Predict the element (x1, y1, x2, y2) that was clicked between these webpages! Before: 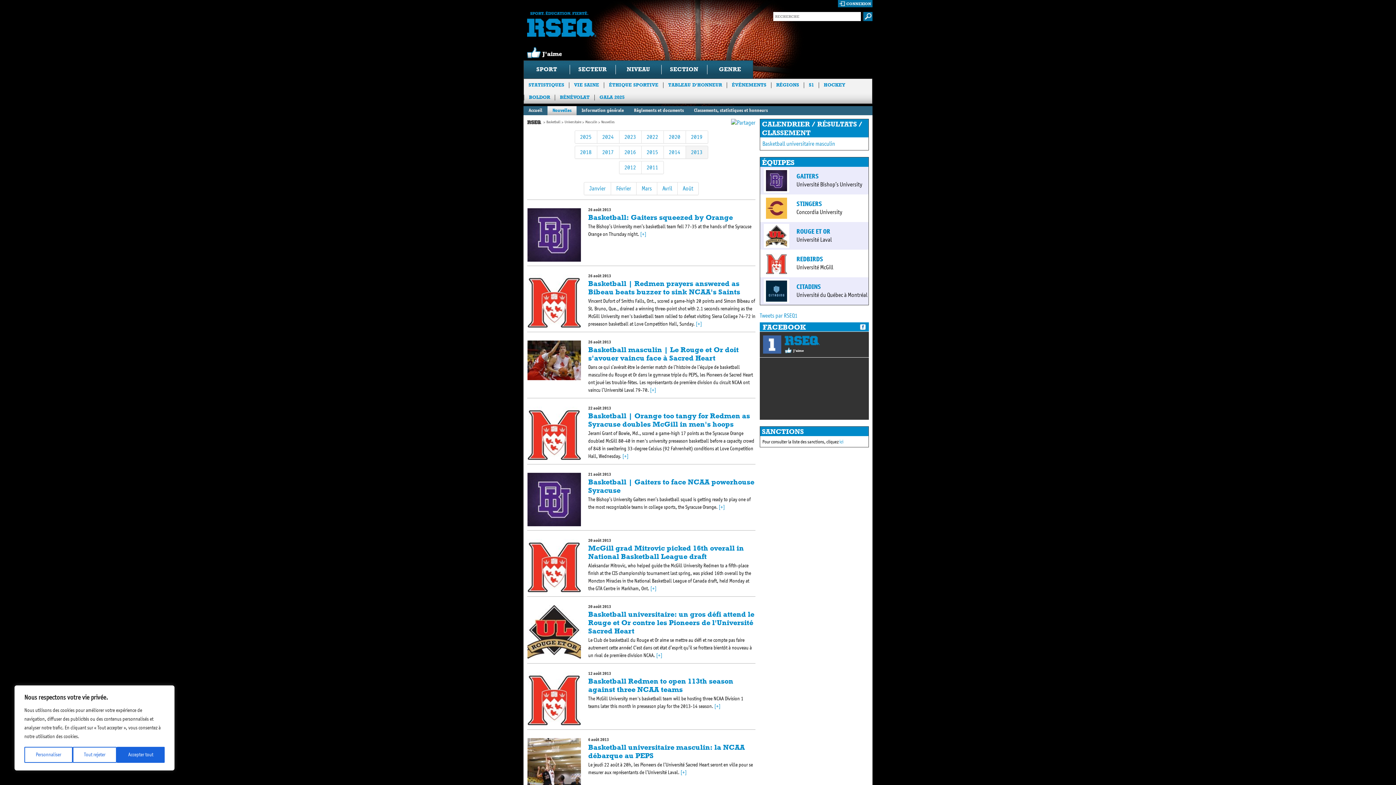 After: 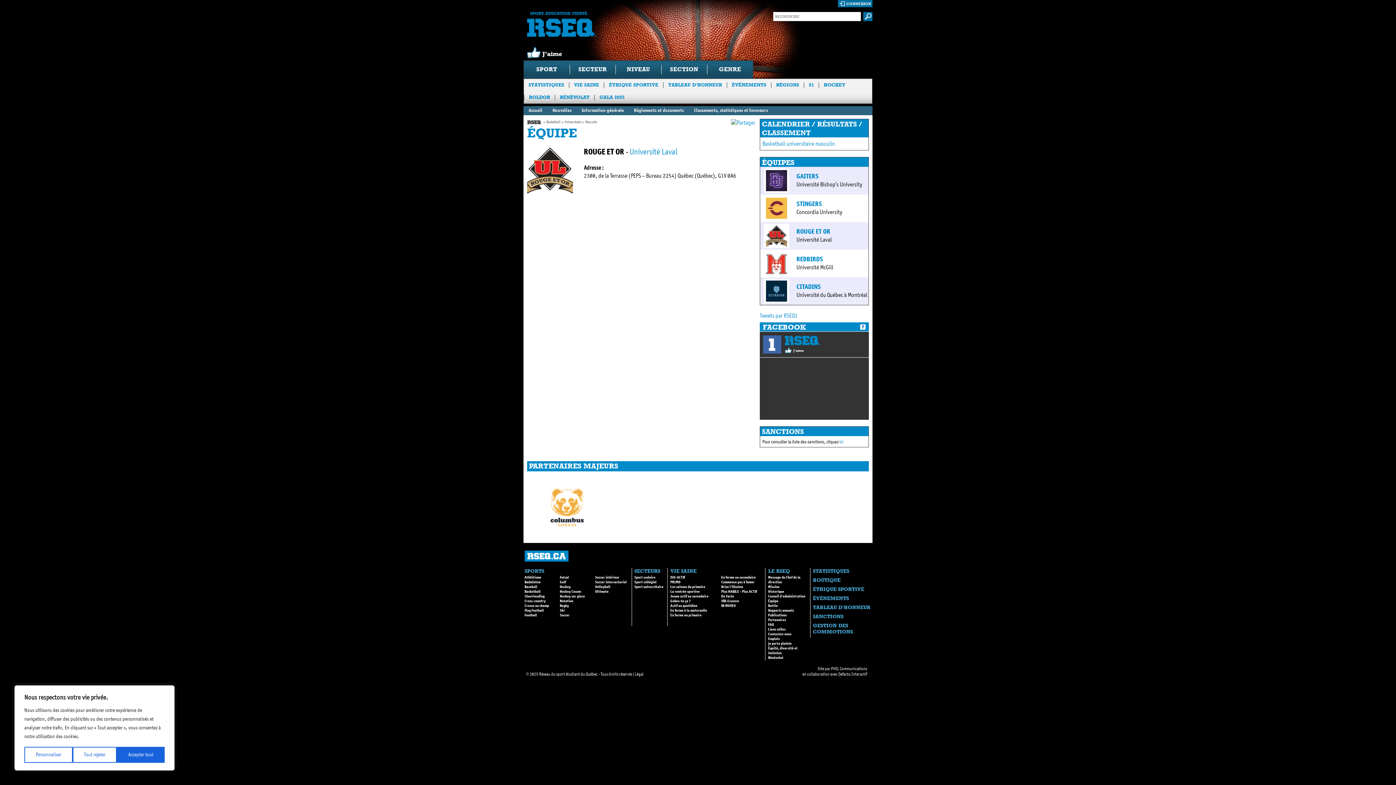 Action: bbox: (796, 227, 830, 235) label: ROUGE ET OR